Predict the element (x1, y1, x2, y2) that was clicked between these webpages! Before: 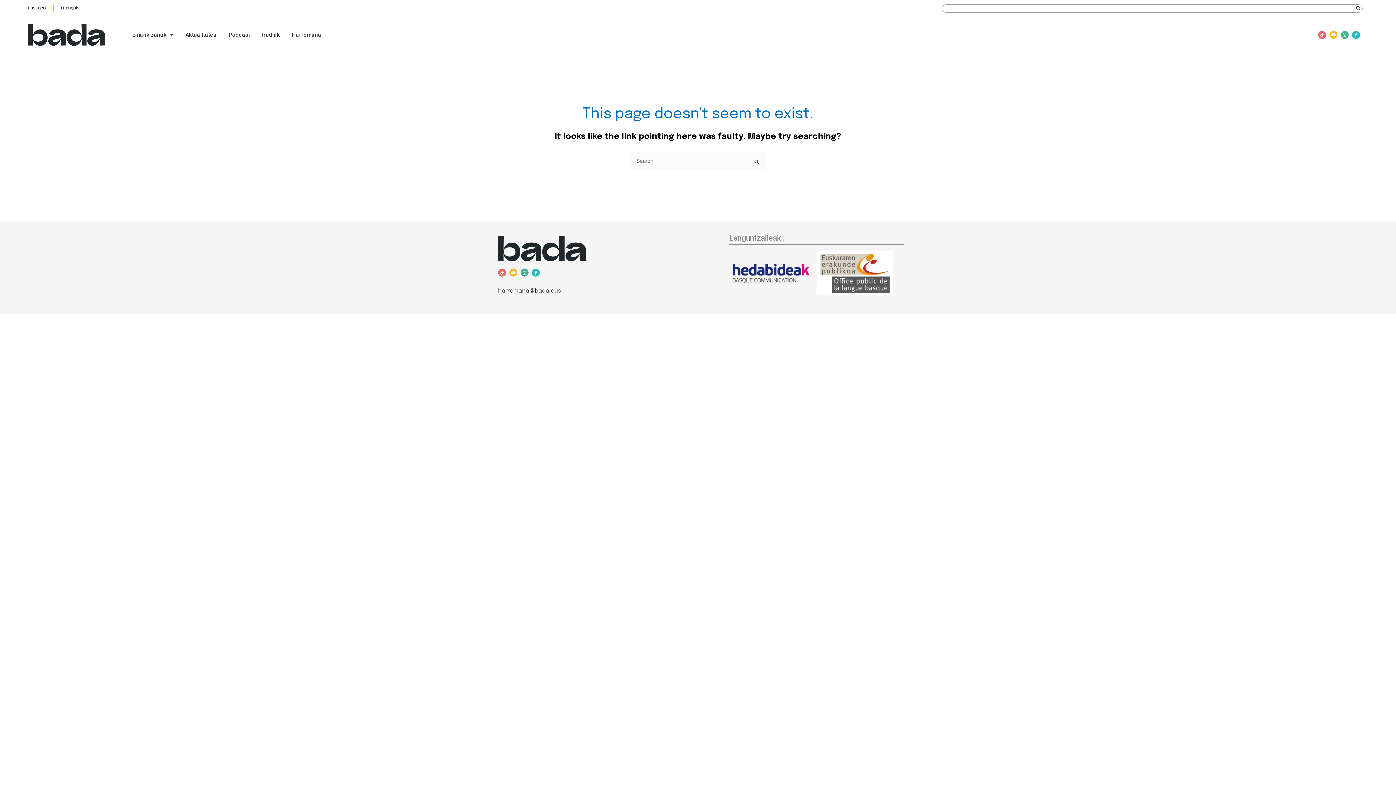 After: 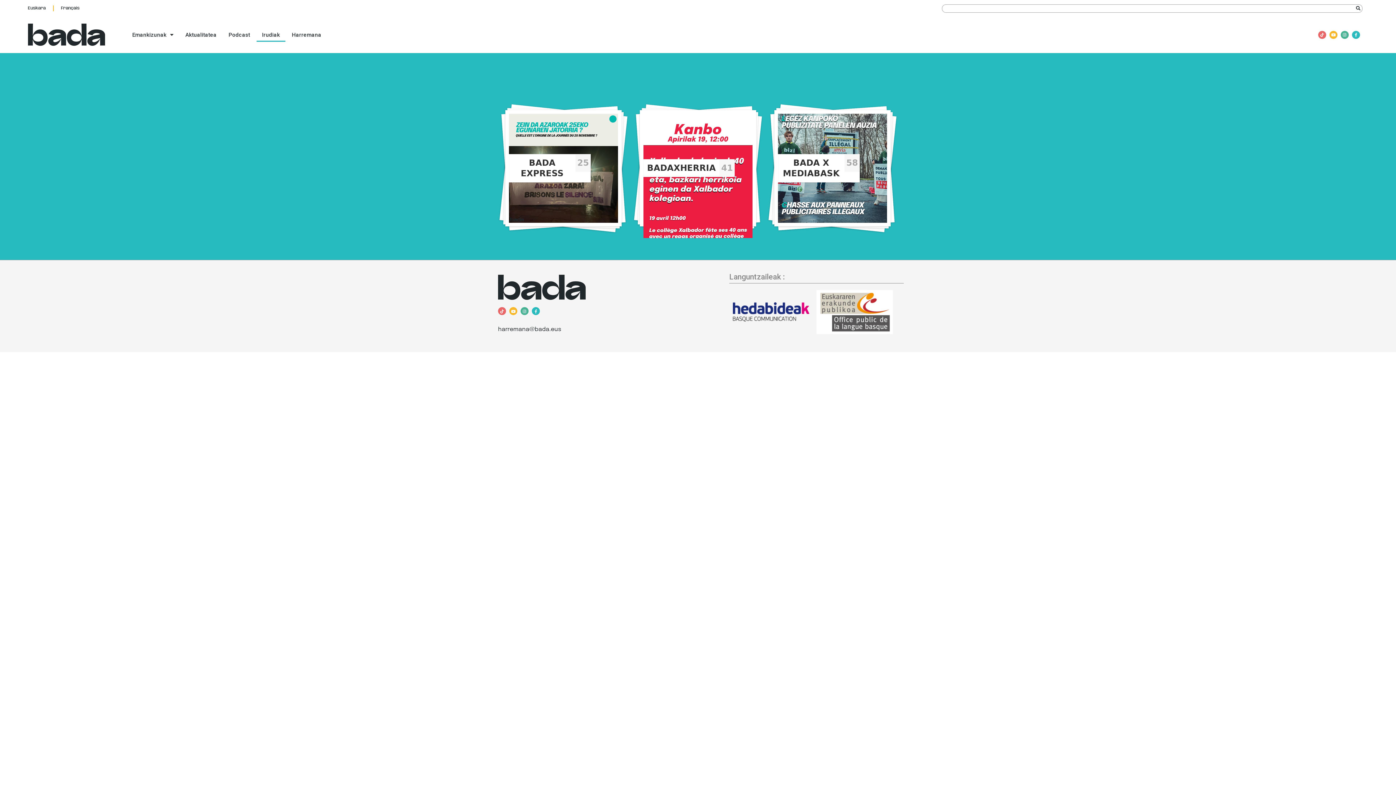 Action: label: Irudiak bbox: (256, 27, 285, 41)